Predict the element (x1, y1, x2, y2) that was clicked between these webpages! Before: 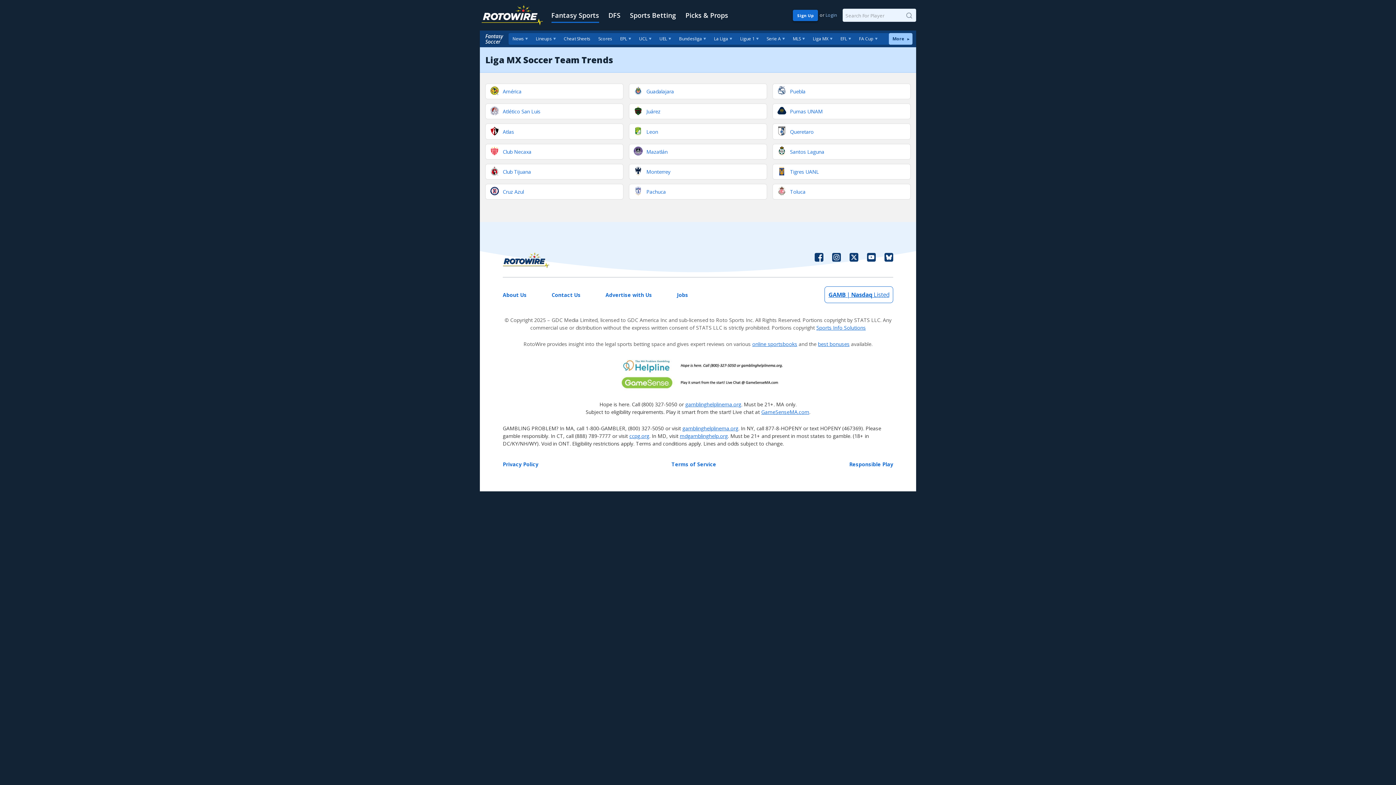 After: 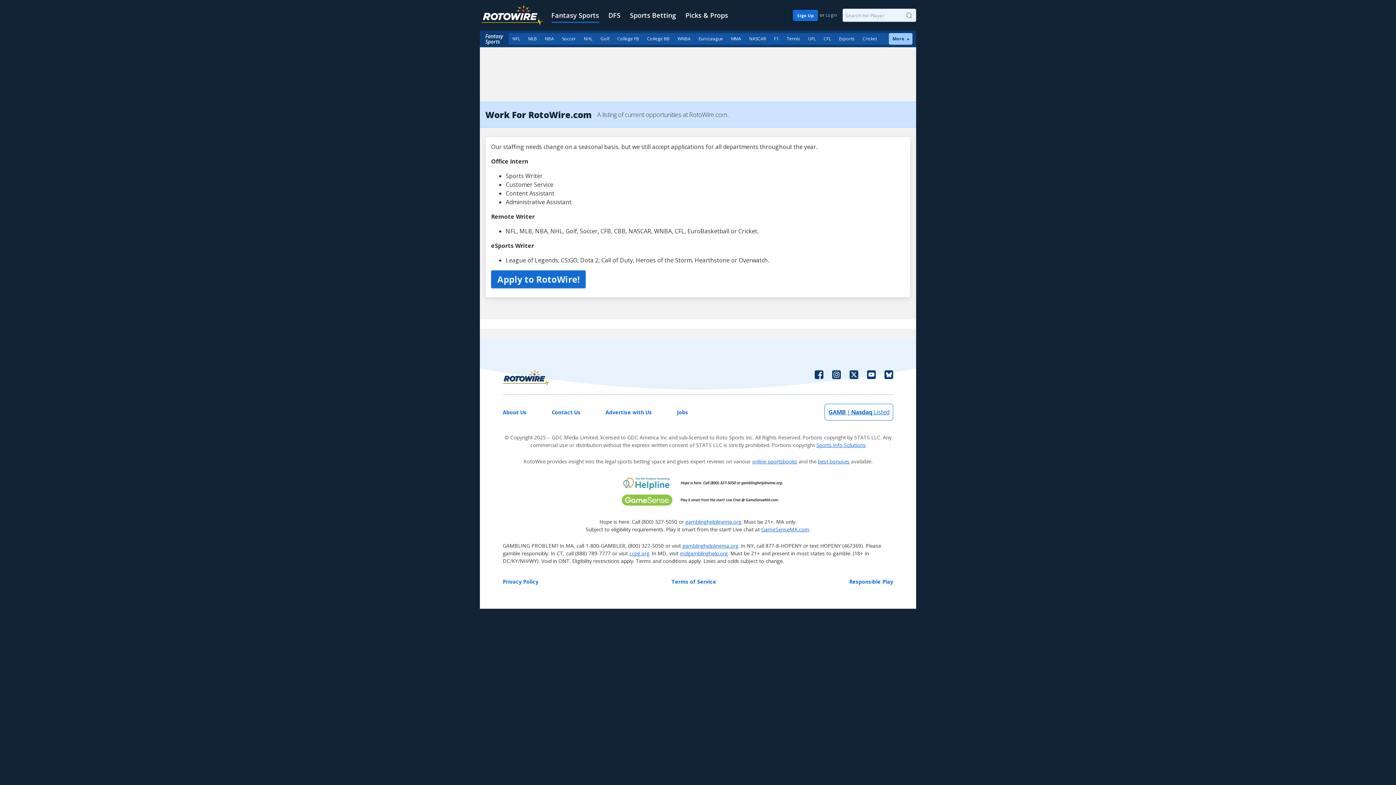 Action: bbox: (677, 286, 688, 303) label: Jobs